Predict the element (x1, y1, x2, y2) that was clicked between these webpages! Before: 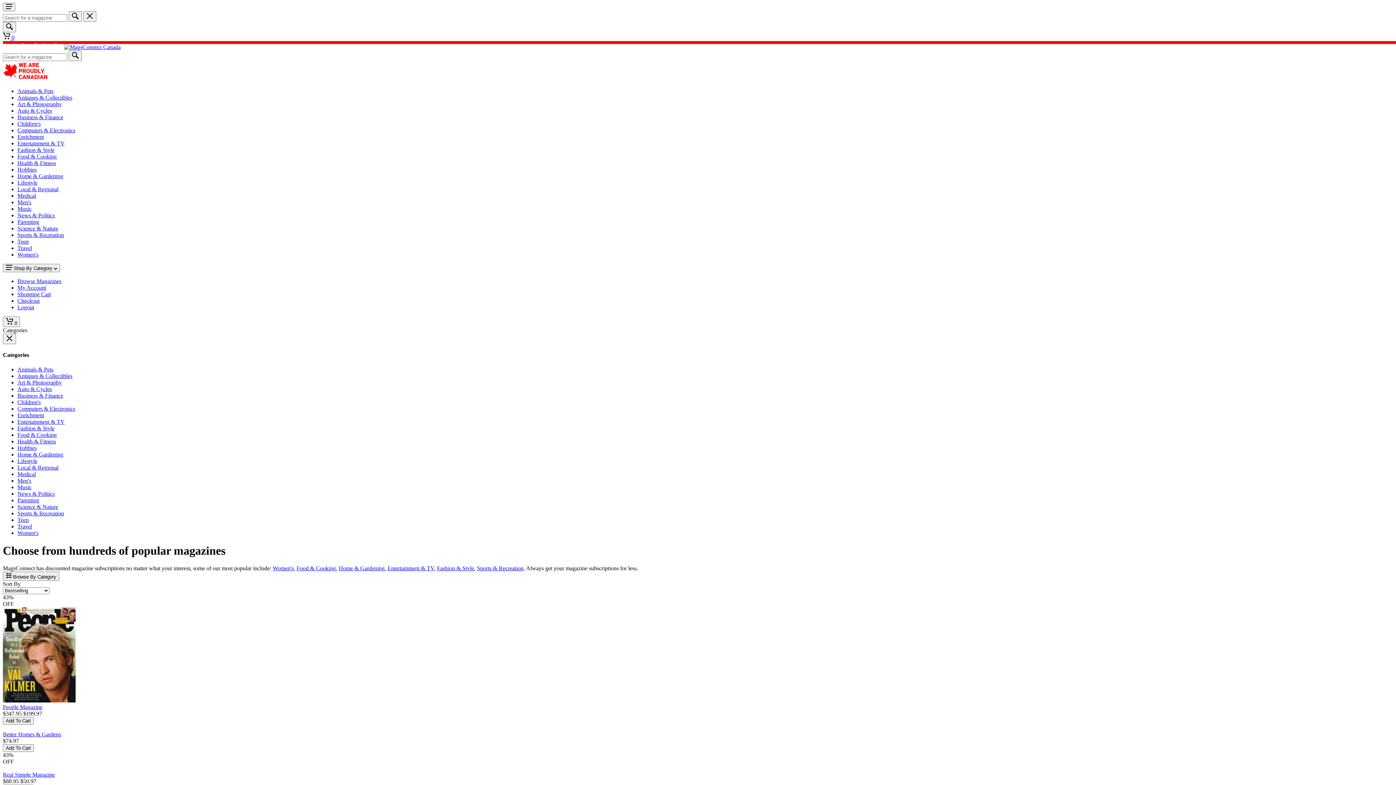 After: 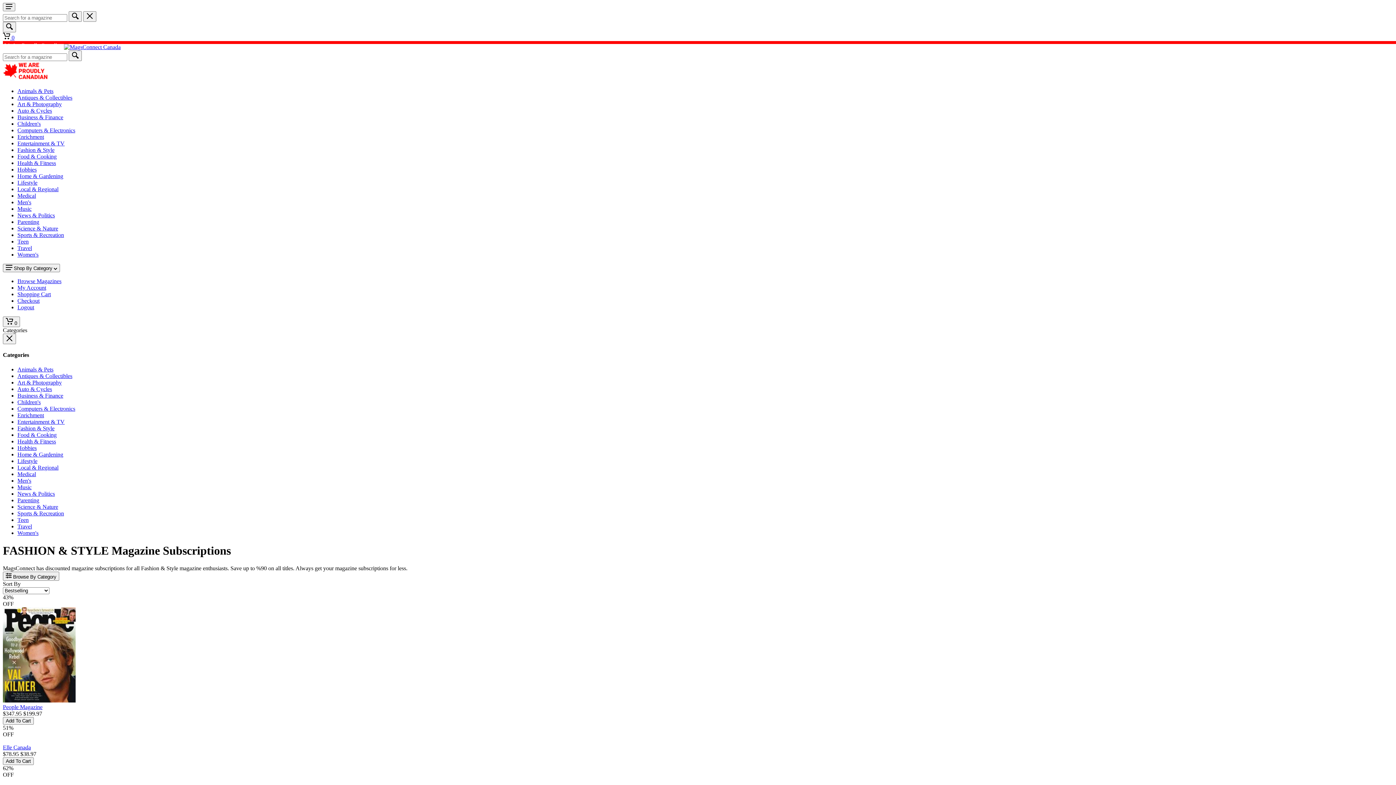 Action: label: Fashion & Style bbox: (17, 425, 54, 431)